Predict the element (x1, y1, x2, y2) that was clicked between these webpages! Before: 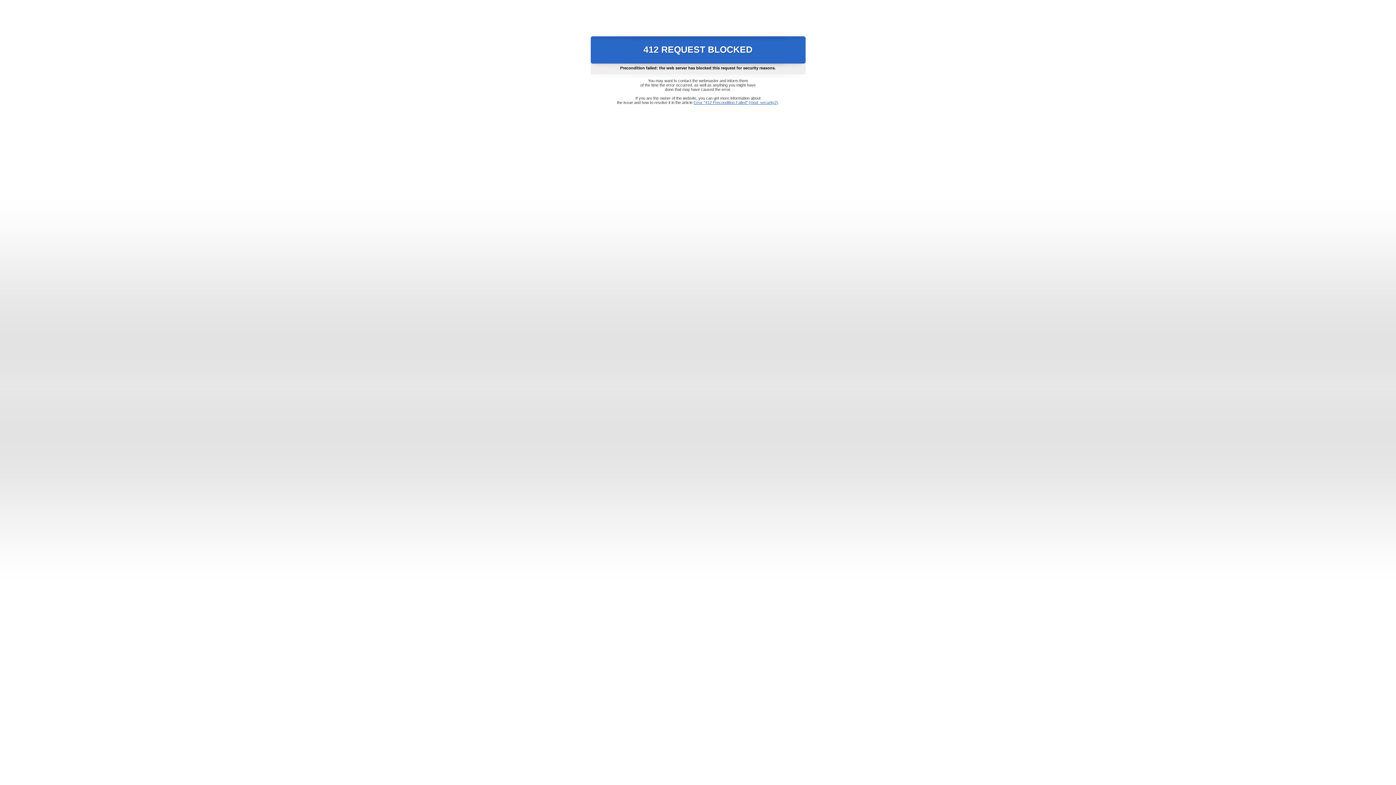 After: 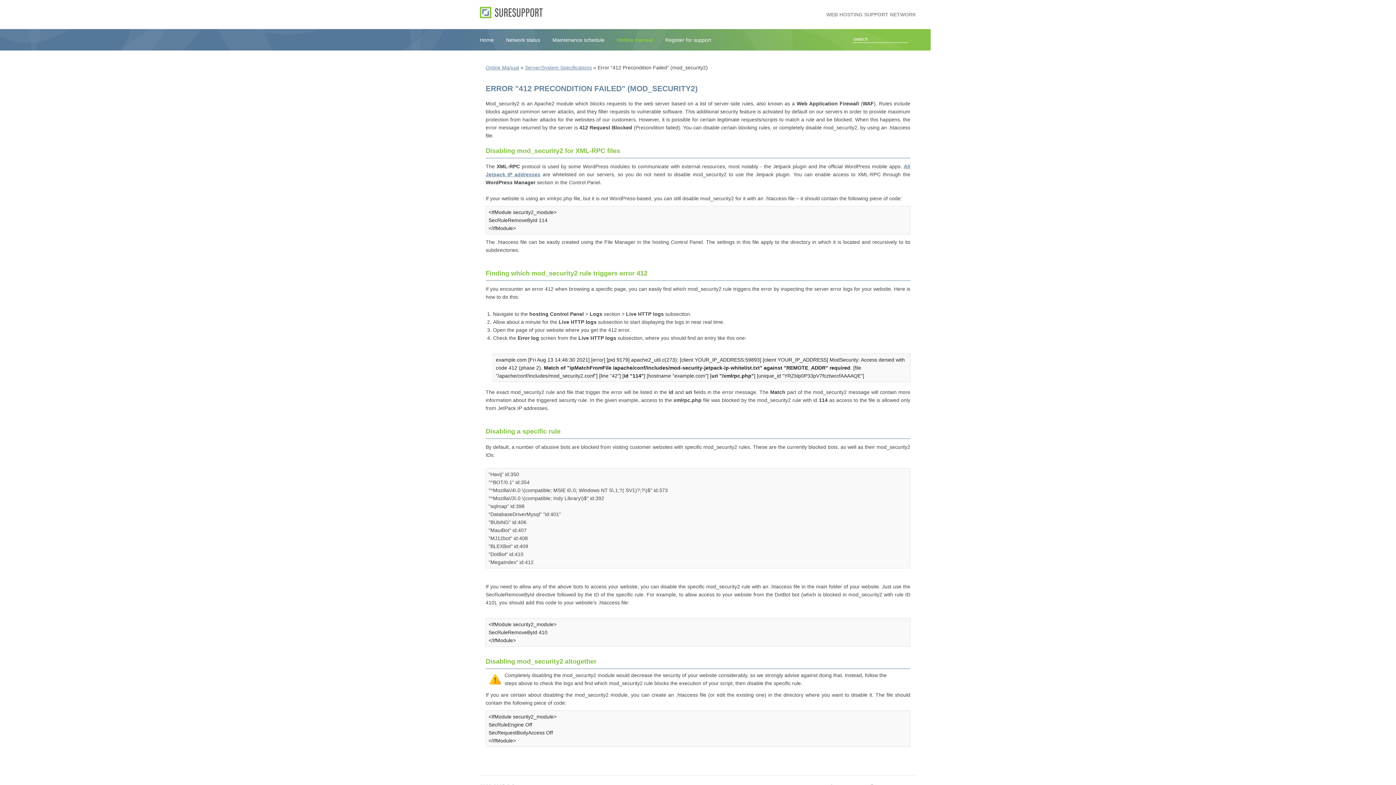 Action: bbox: (693, 100, 778, 104) label: Error "412 Precondition Failed" (mod_security2)